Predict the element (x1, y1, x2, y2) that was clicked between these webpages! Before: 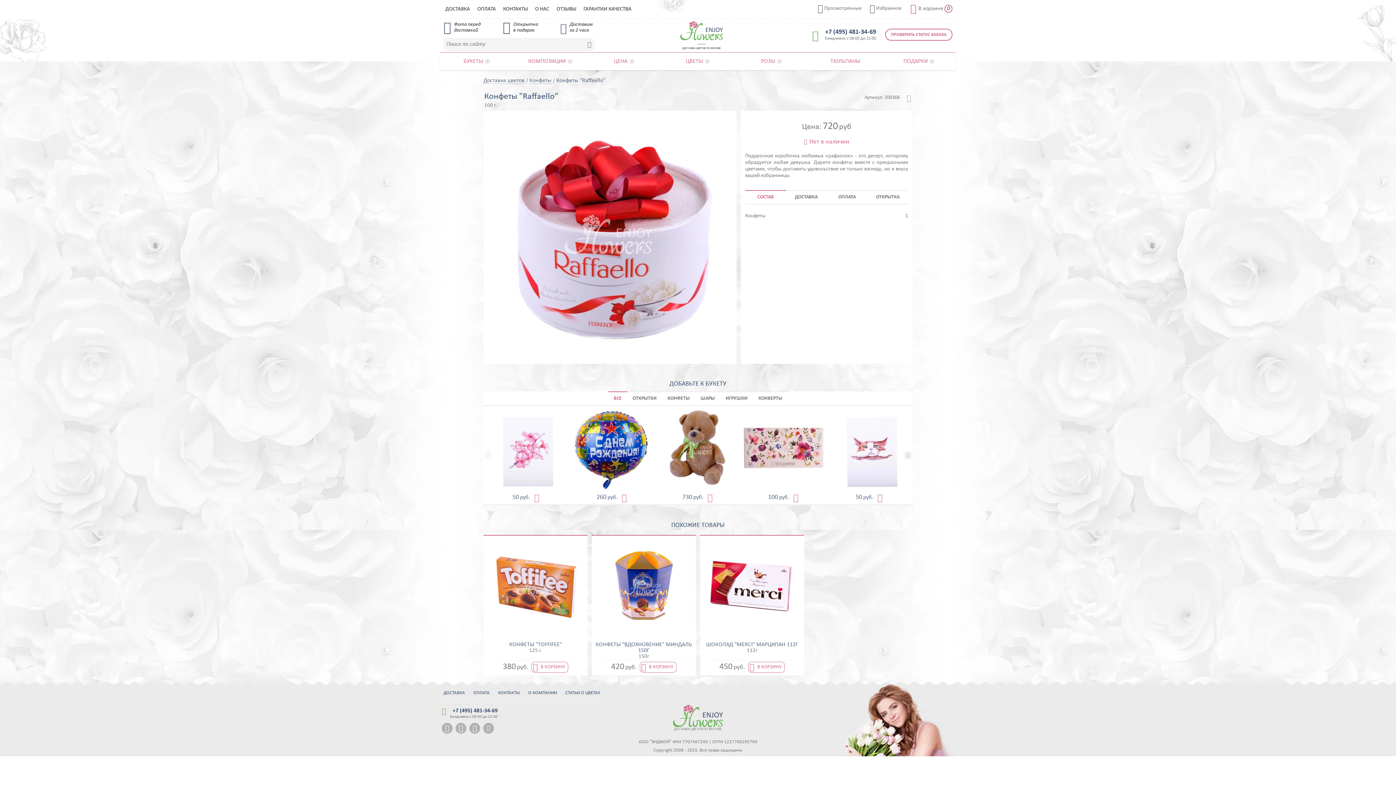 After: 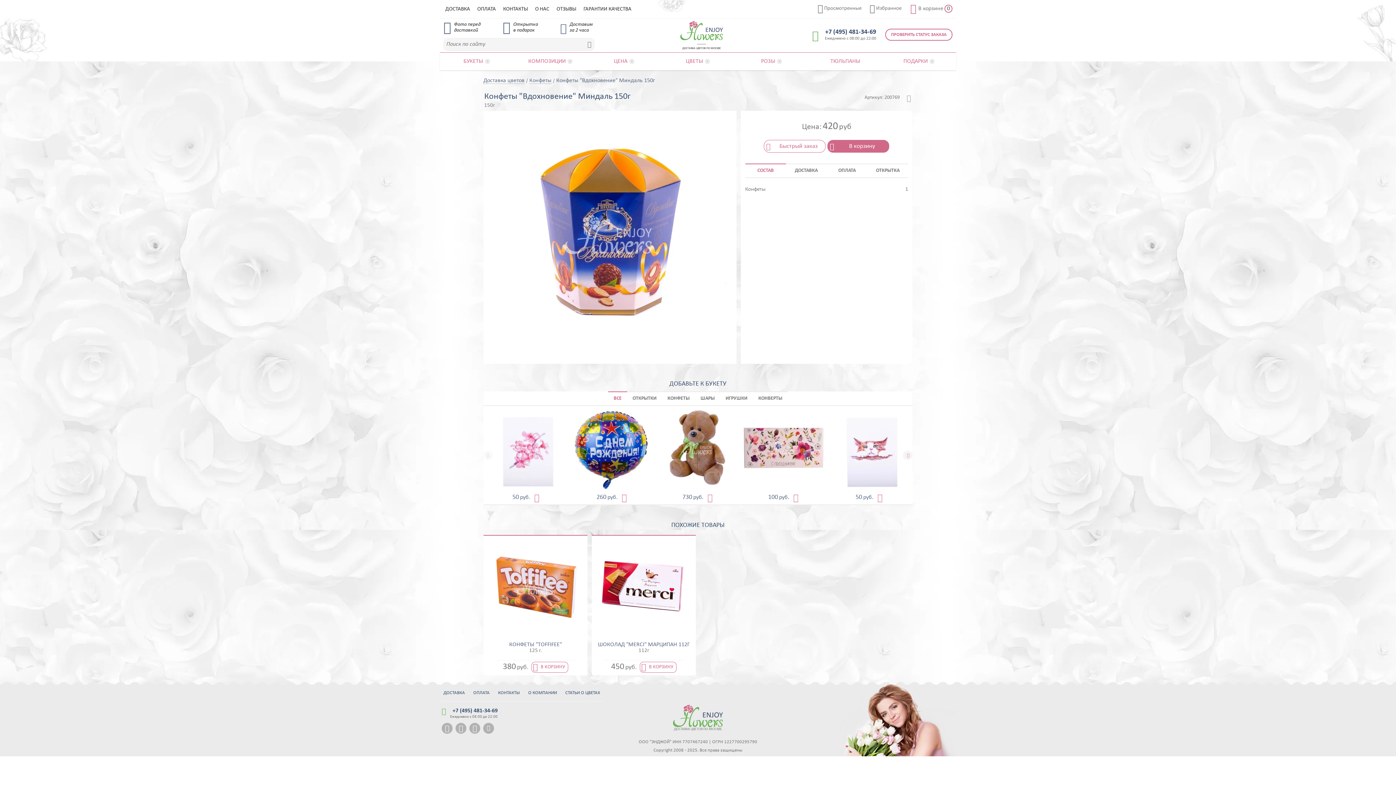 Action: label: КОНФЕТЫ "ВДОХНОВЕНИЕ" МИНДАЛЬ 150Г bbox: (594, 642, 693, 653)